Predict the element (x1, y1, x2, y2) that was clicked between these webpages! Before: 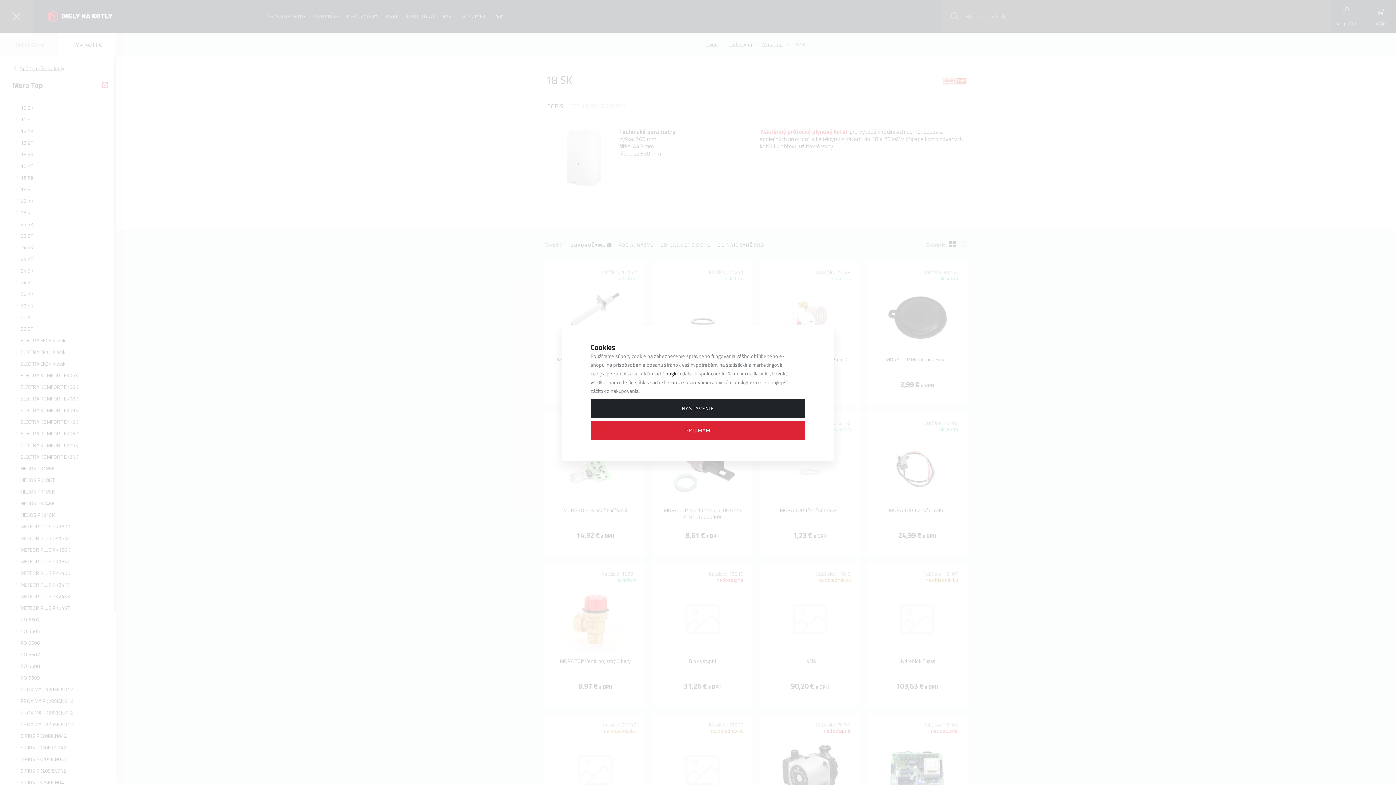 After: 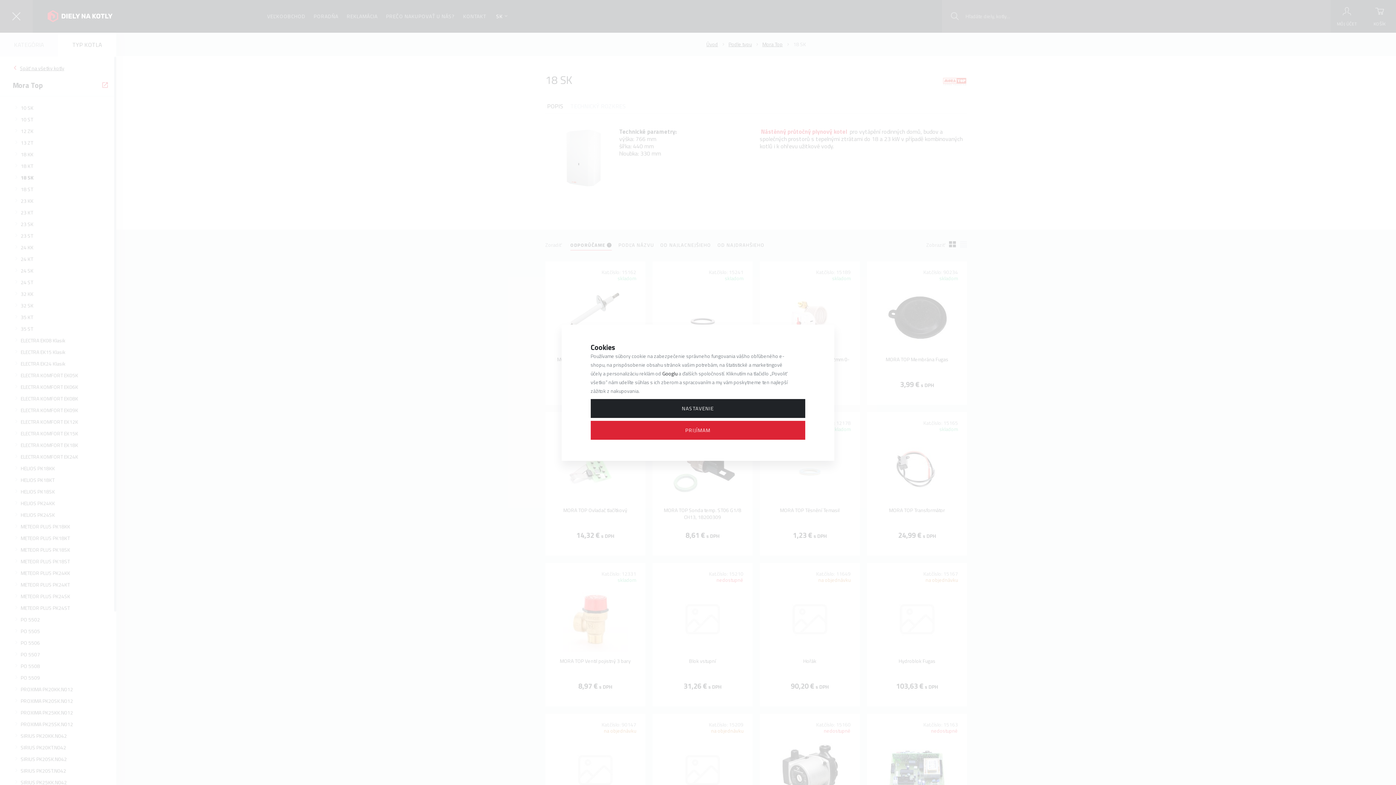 Action: bbox: (662, 369, 677, 377) label: Googlu